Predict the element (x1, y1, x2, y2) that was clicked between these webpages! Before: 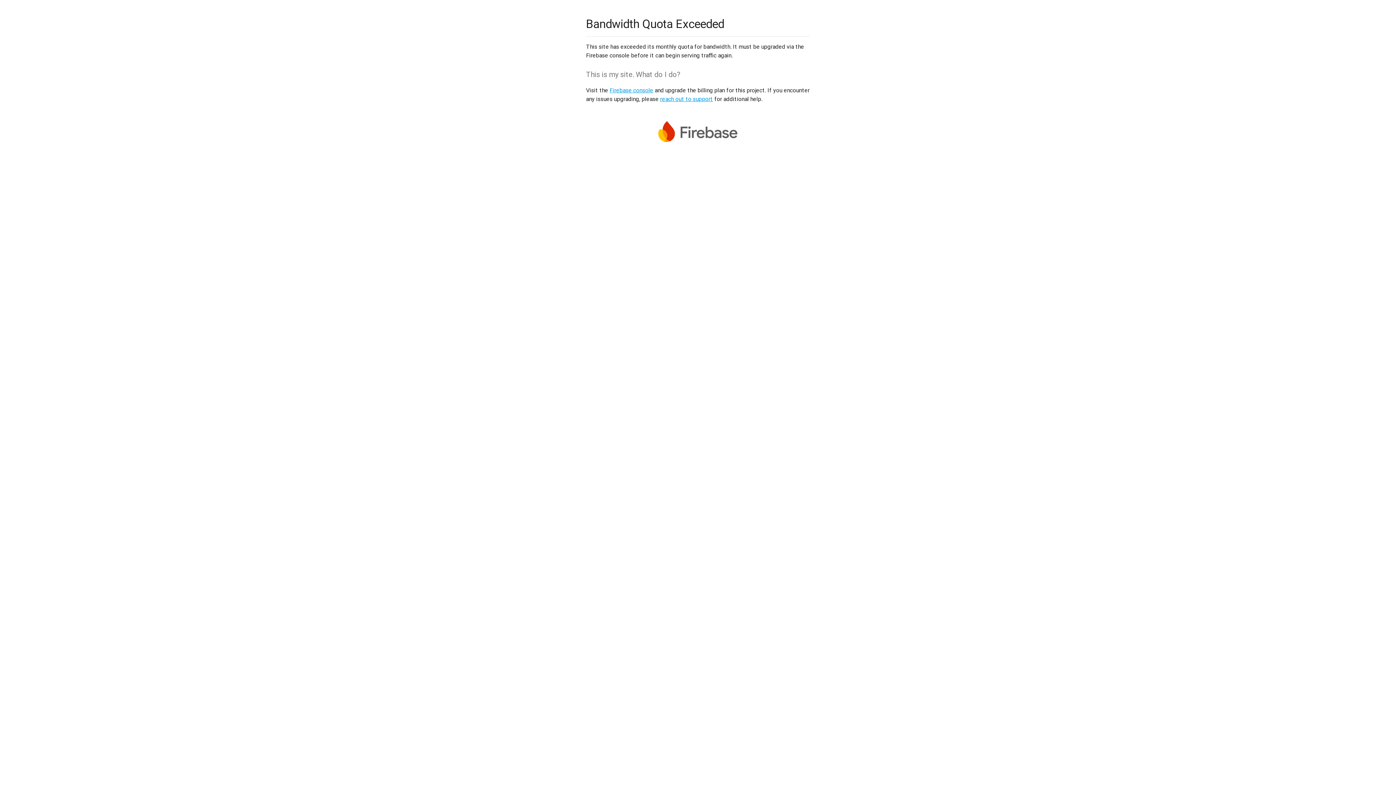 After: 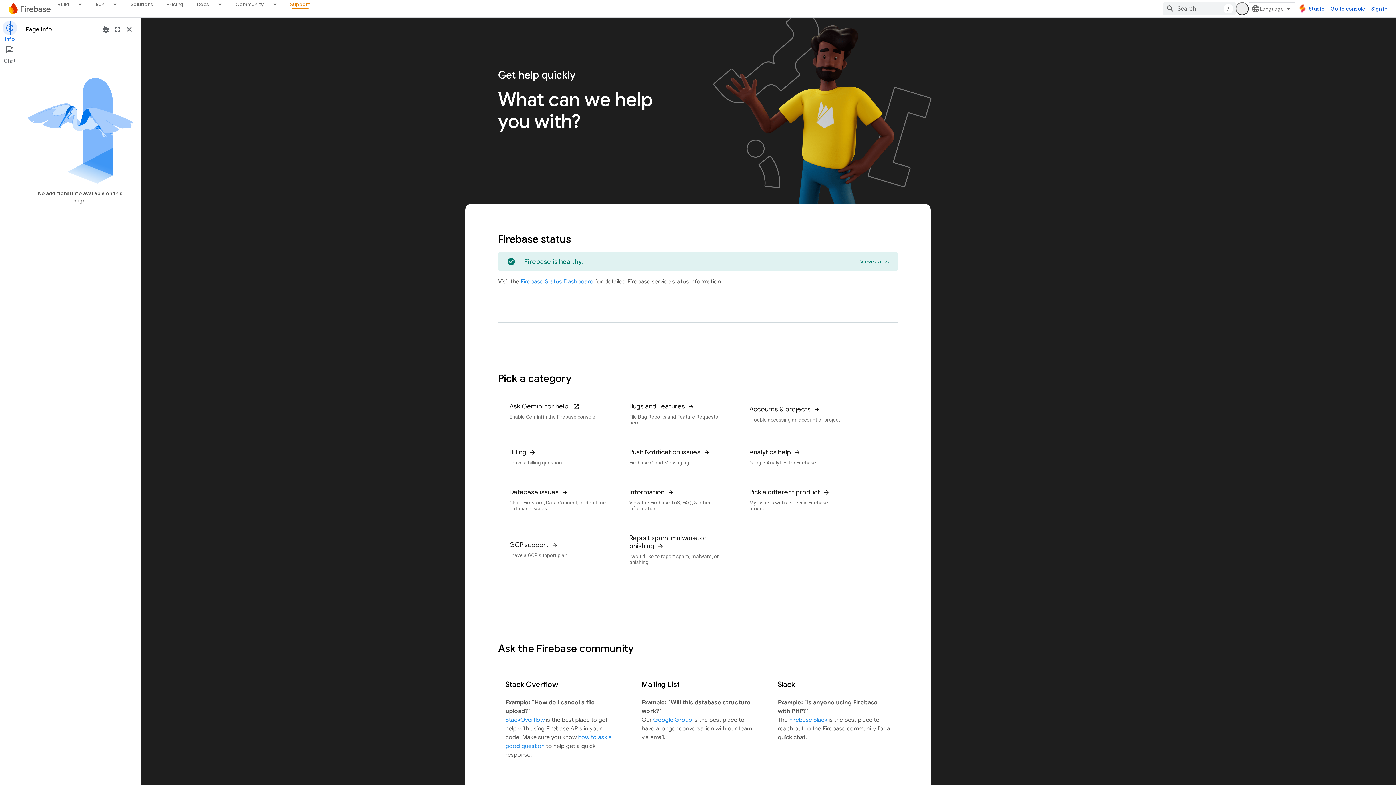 Action: label: reach out to support bbox: (660, 95, 713, 102)